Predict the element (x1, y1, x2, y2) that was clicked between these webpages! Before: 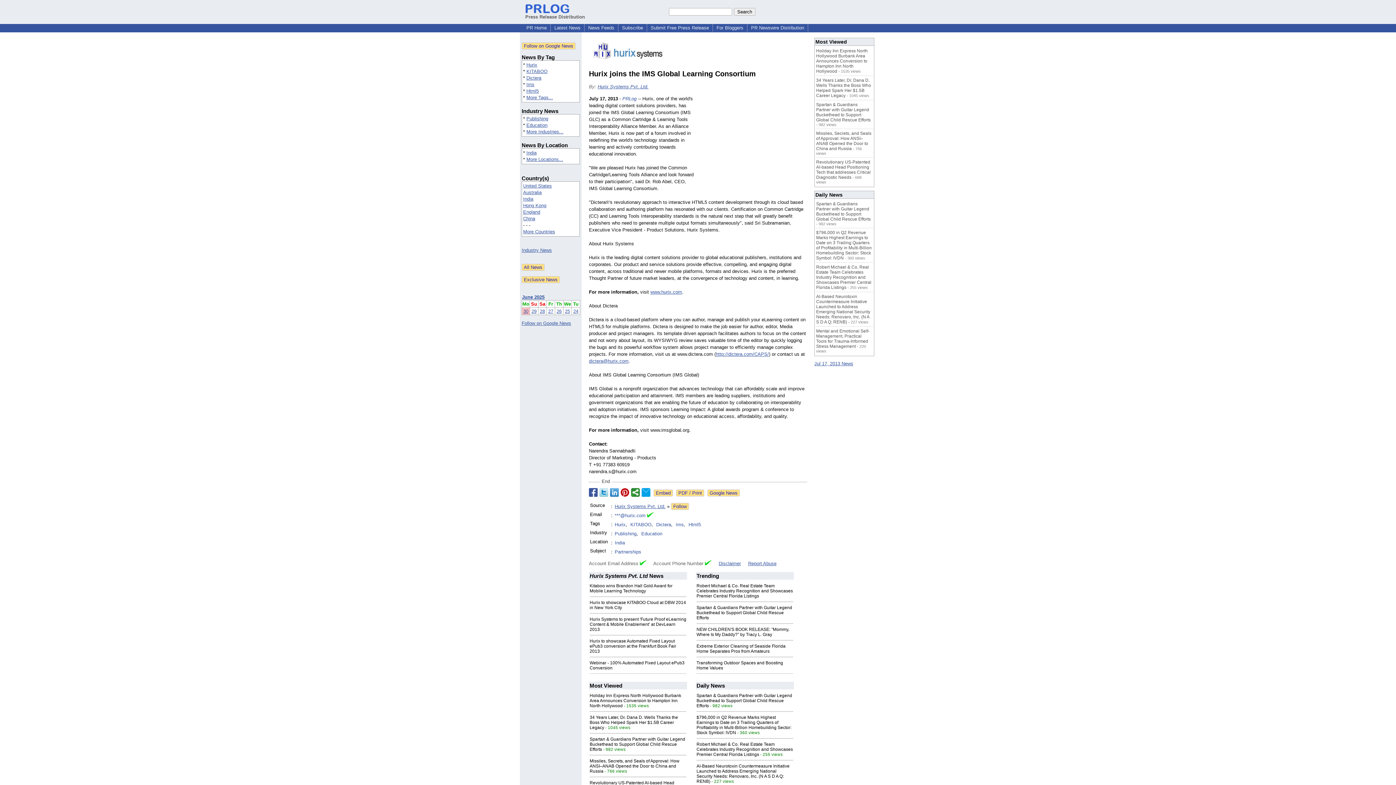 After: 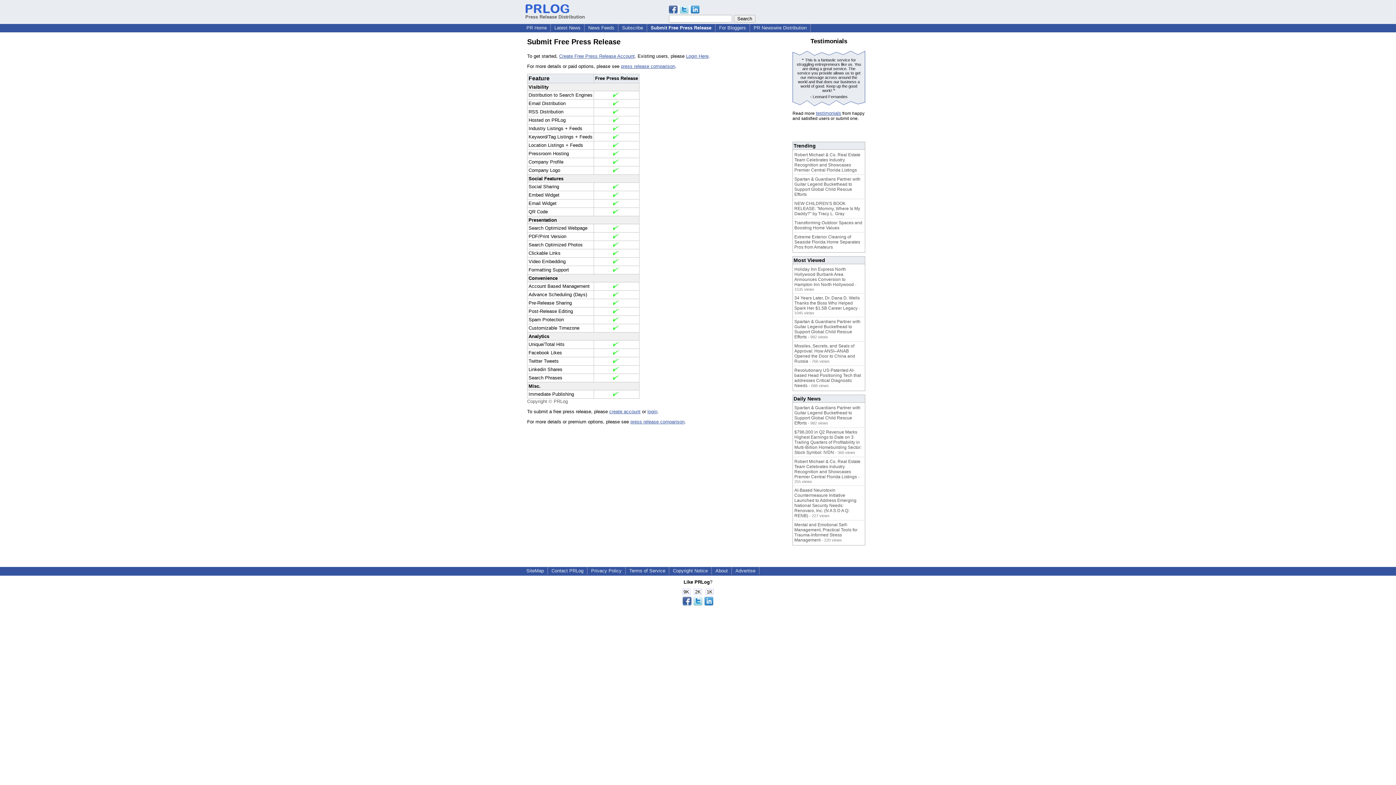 Action: bbox: (648, 24, 712, 30) label: Submit Free Press Release